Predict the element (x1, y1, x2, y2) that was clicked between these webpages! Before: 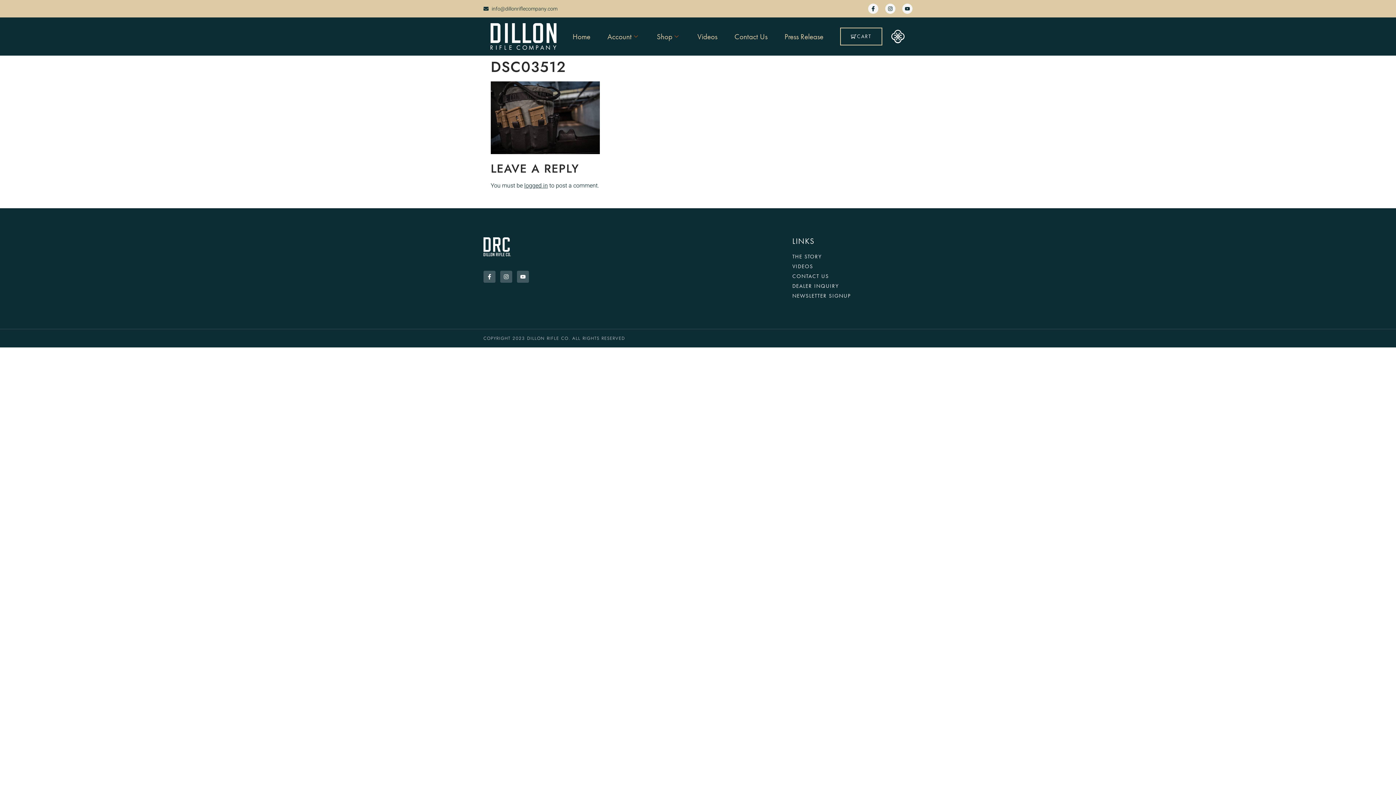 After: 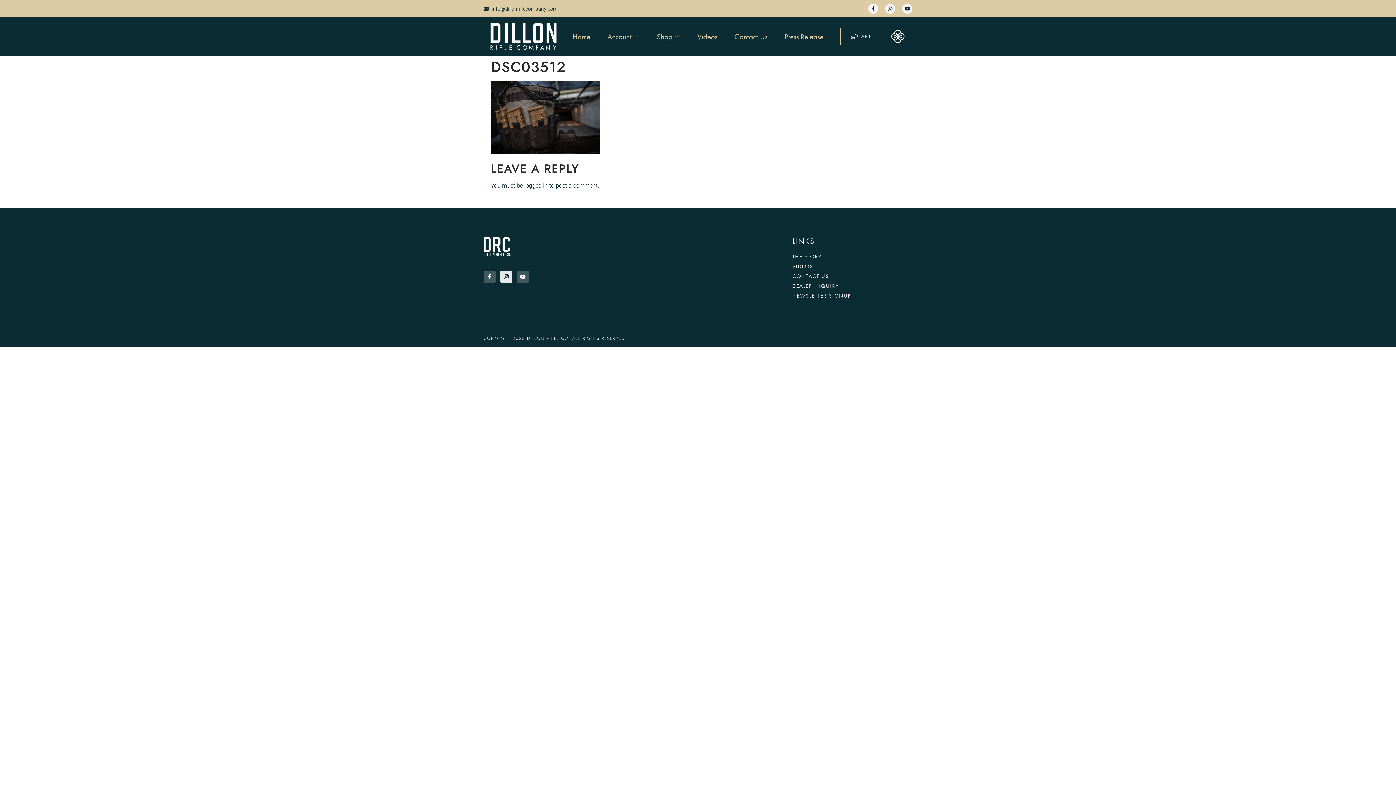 Action: label: Instagram bbox: (500, 270, 512, 282)